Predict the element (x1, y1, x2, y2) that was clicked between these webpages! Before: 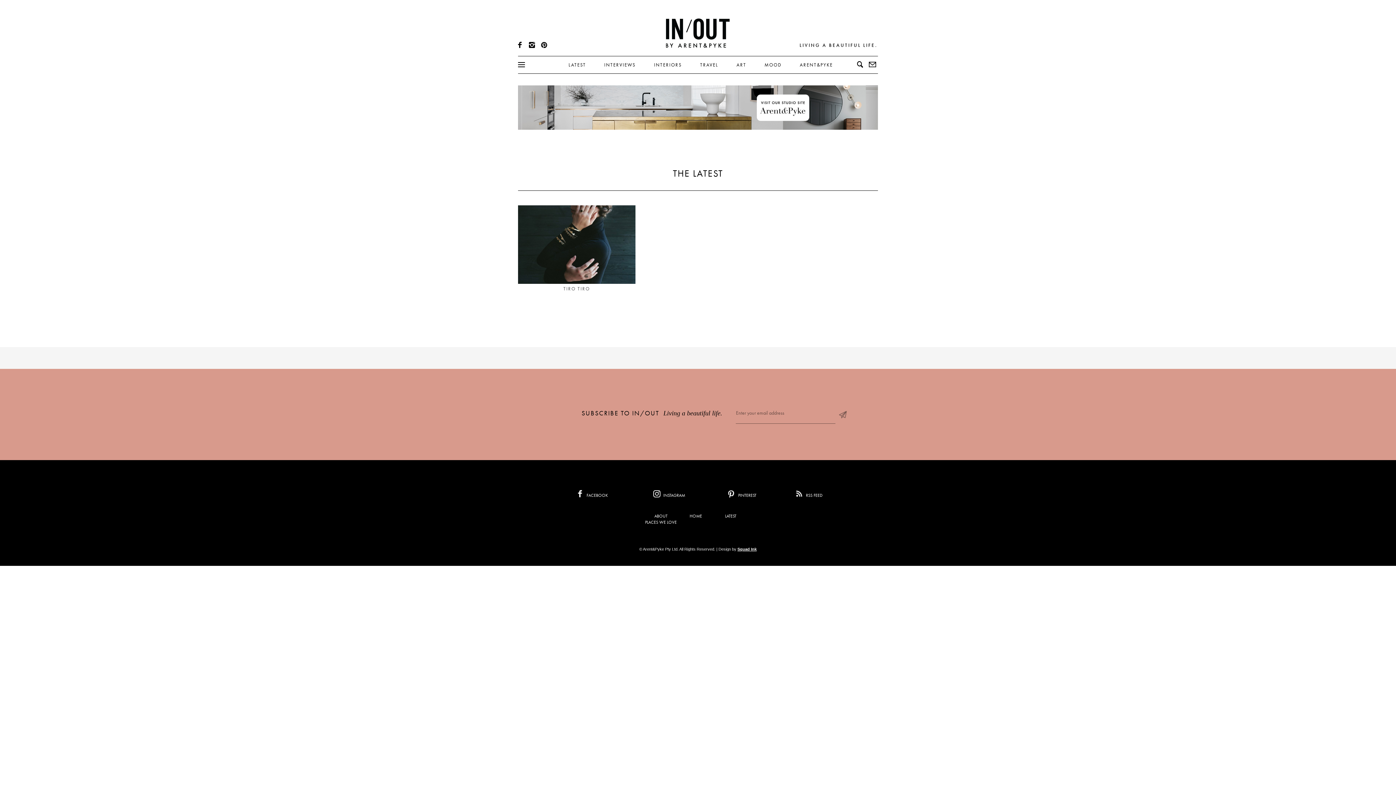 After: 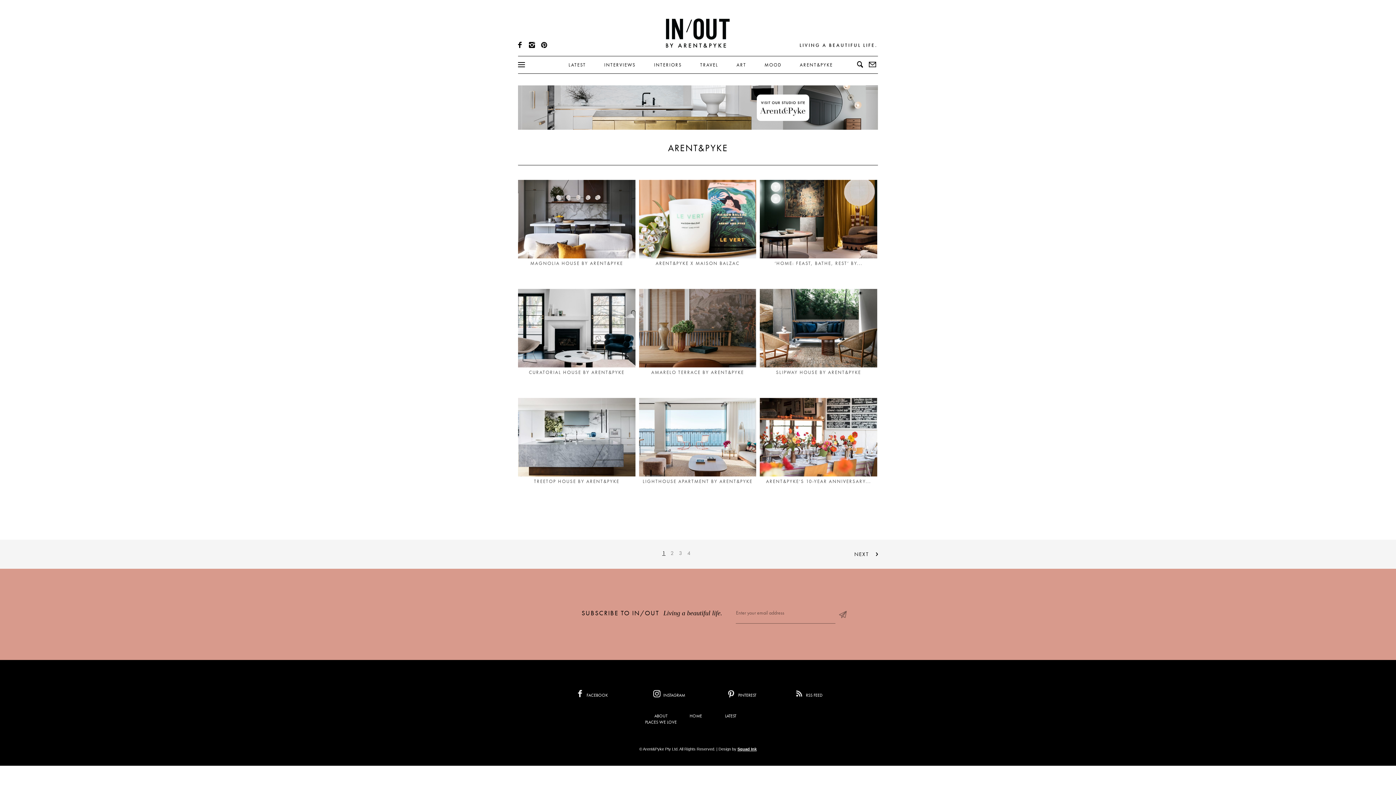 Action: label: ARENT&PYKE bbox: (790, 60, 842, 69)